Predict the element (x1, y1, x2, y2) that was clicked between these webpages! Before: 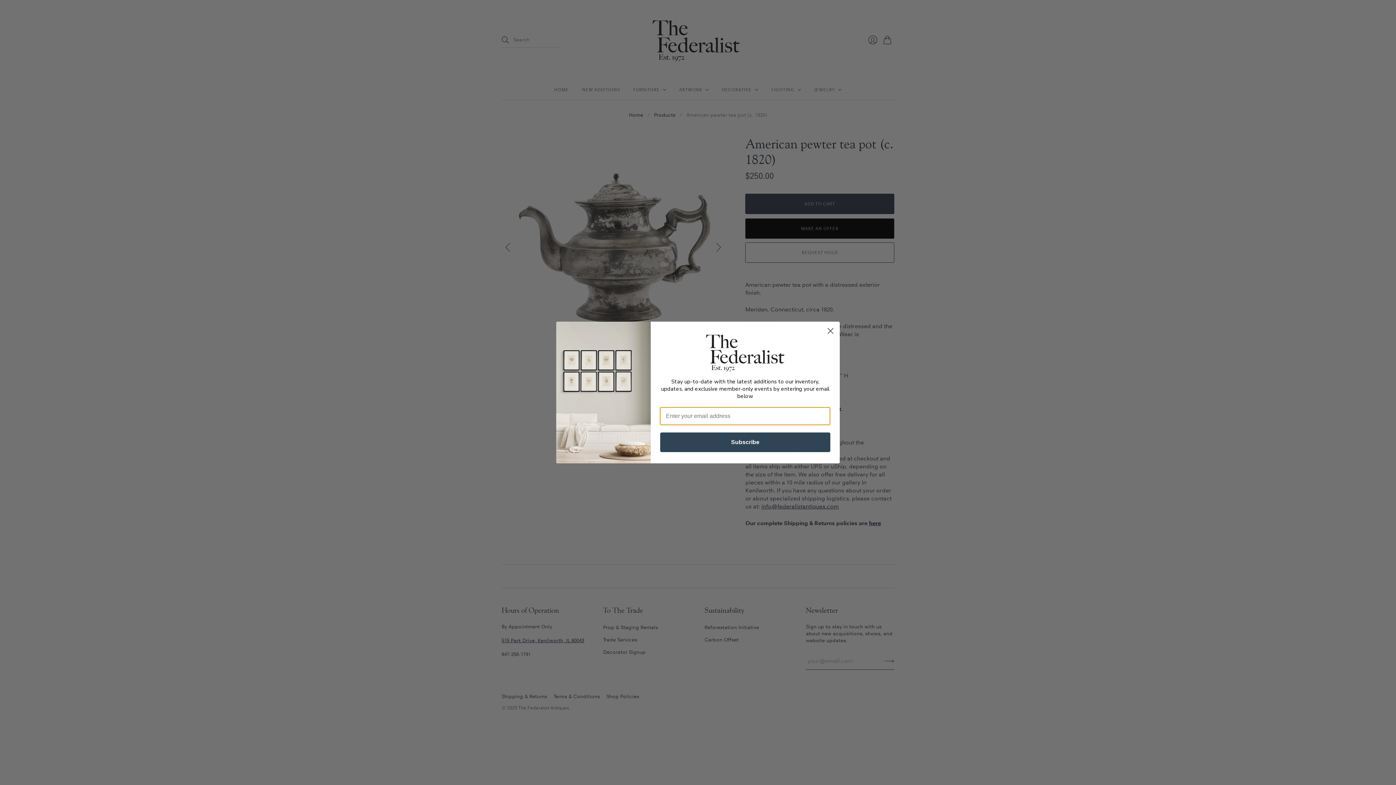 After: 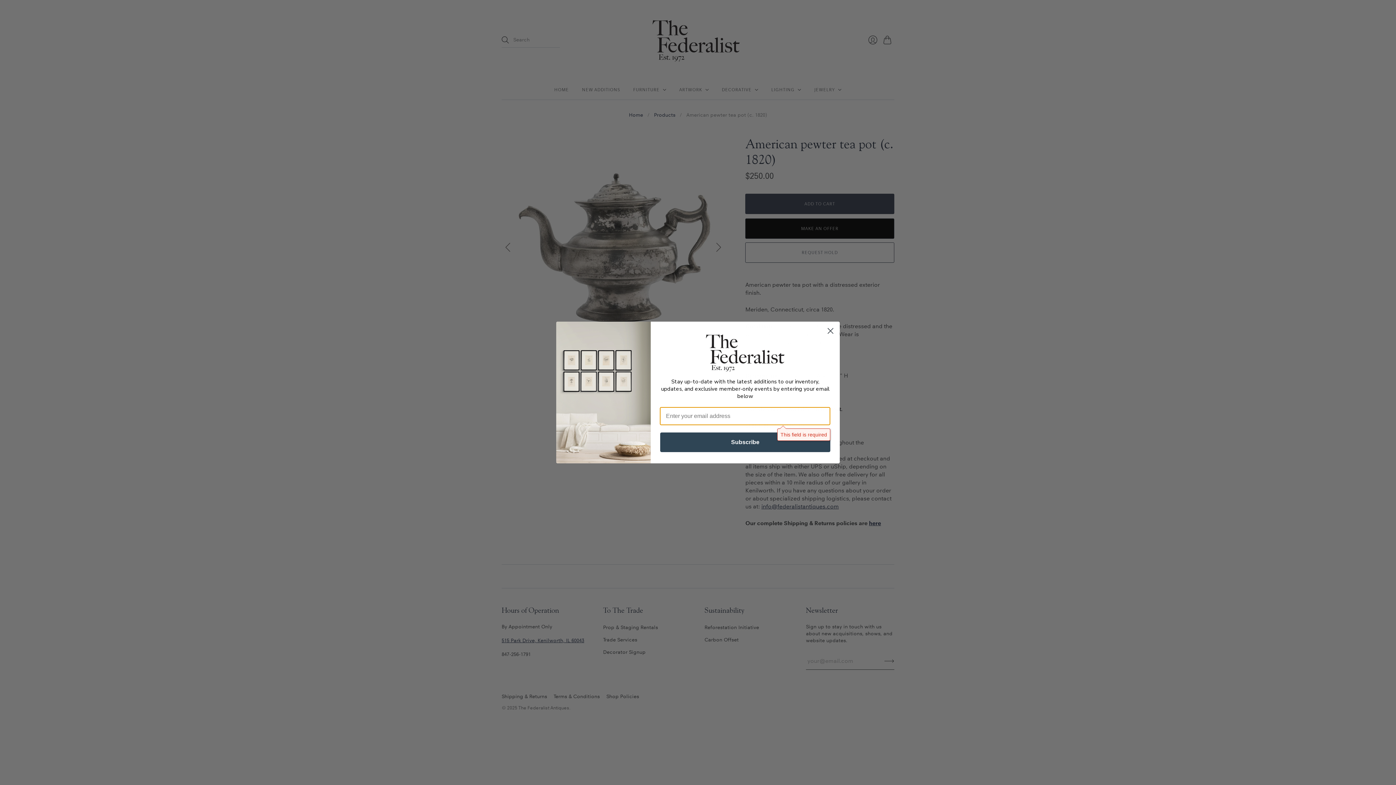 Action: bbox: (660, 432, 830, 452) label: Subscribe